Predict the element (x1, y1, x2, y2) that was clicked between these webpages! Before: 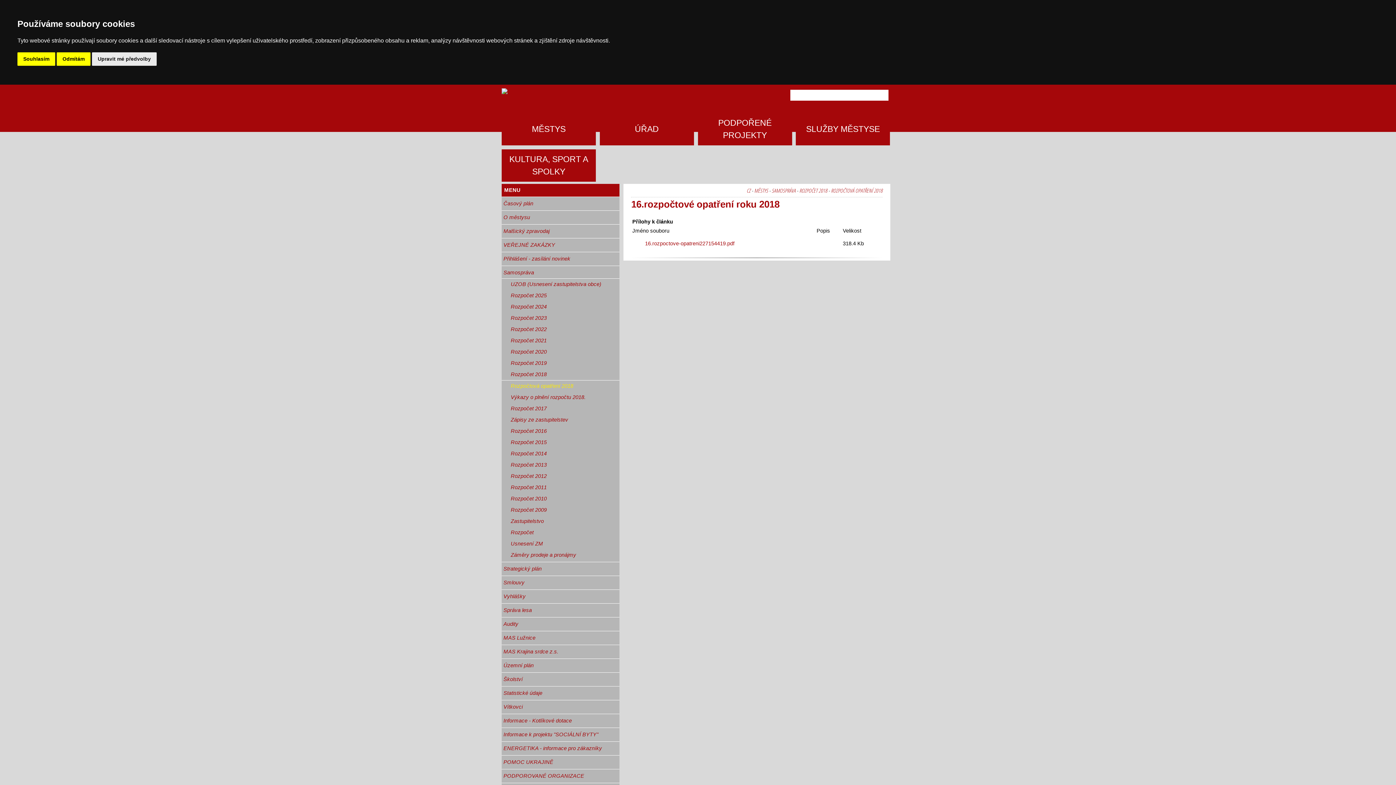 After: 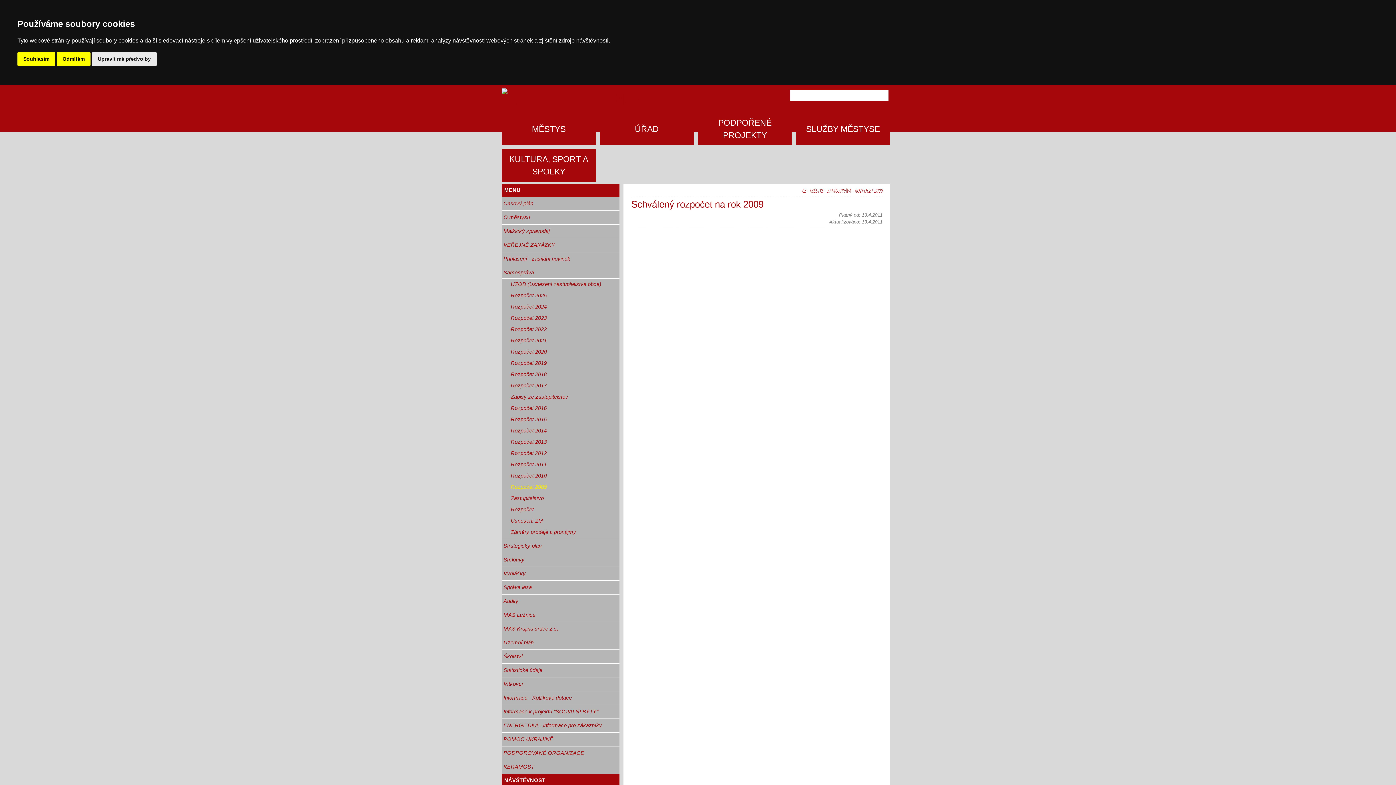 Action: bbox: (509, 504, 619, 516) label: Rozpočet 2009